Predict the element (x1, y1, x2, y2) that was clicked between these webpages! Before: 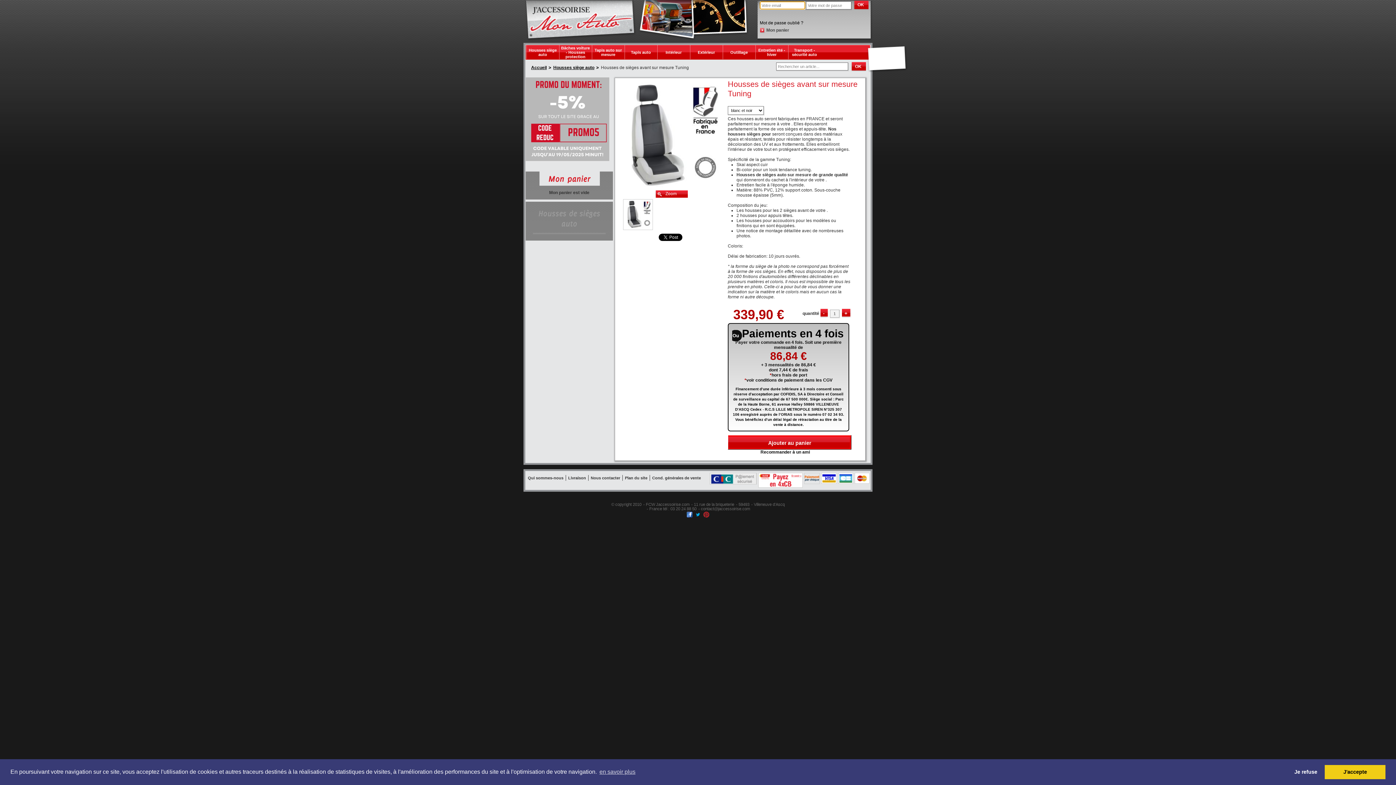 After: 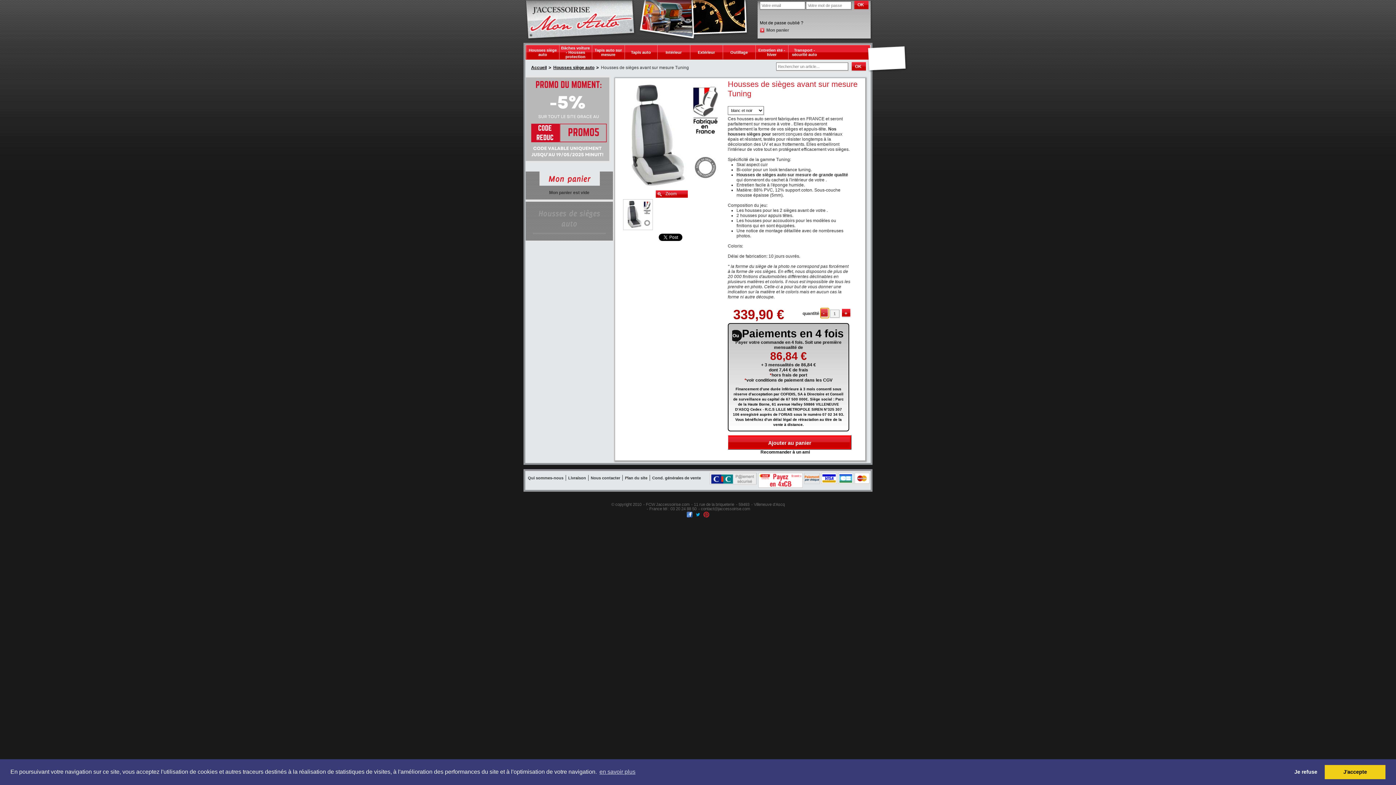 Action: bbox: (820, 308, 829, 318) label: -